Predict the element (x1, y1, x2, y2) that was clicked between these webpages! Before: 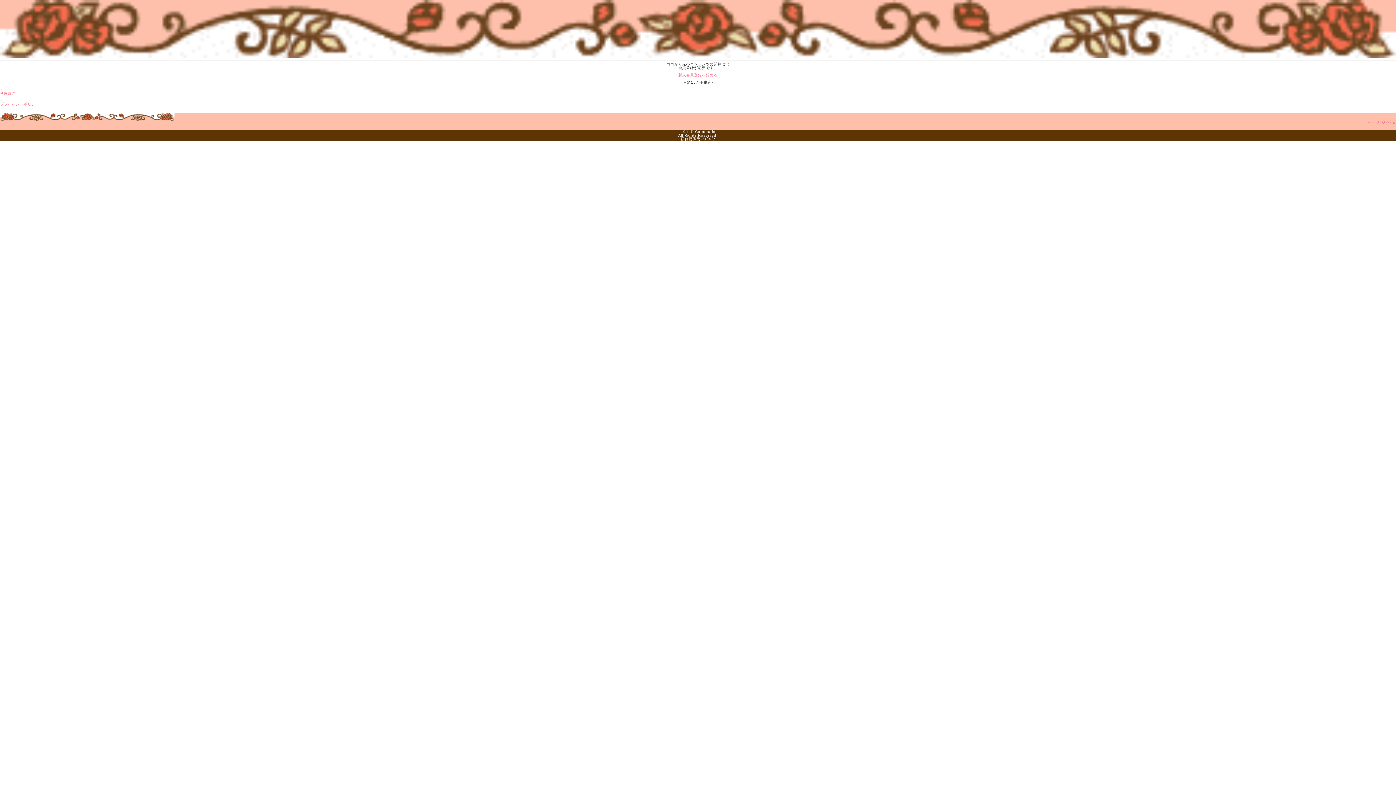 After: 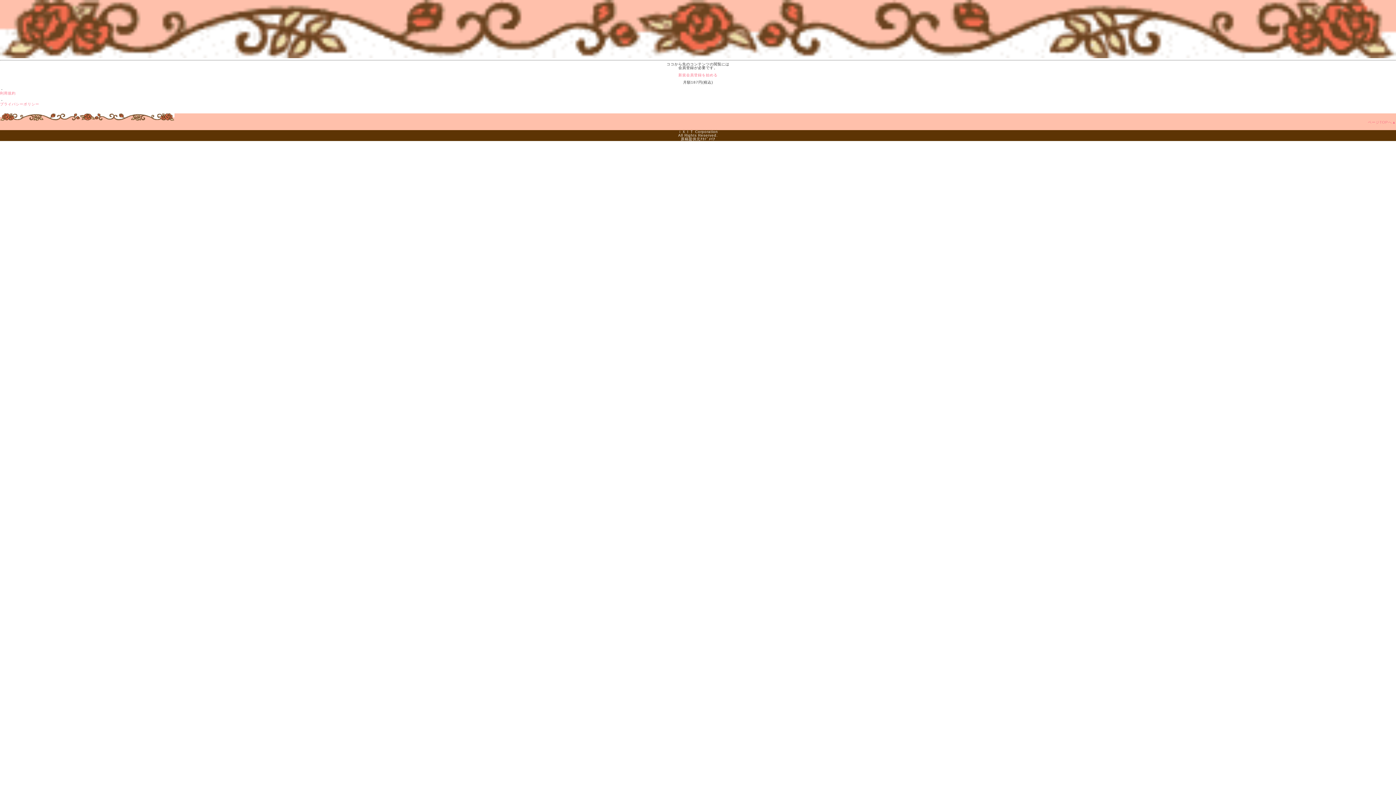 Action: bbox: (0, 120, 1396, 124) label: ページTOPへ▲